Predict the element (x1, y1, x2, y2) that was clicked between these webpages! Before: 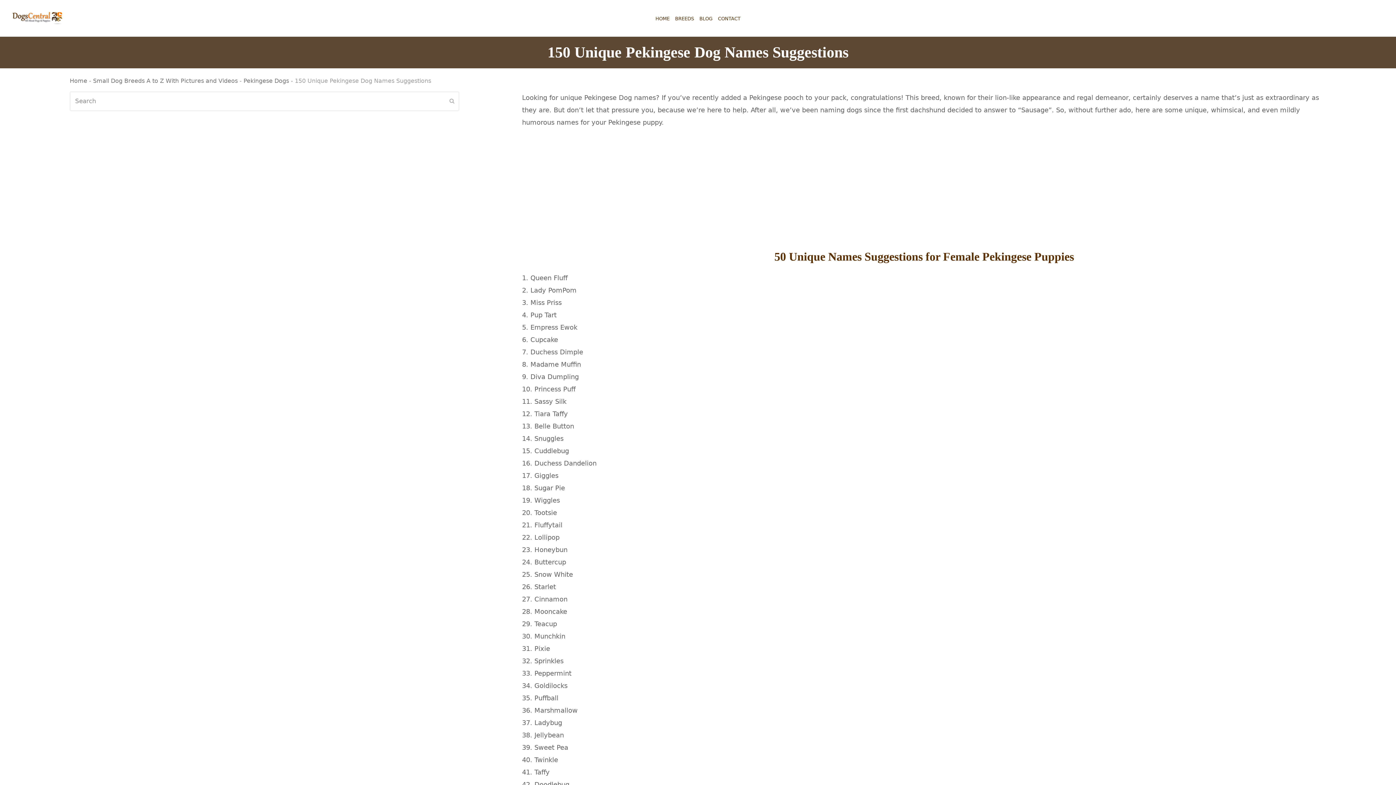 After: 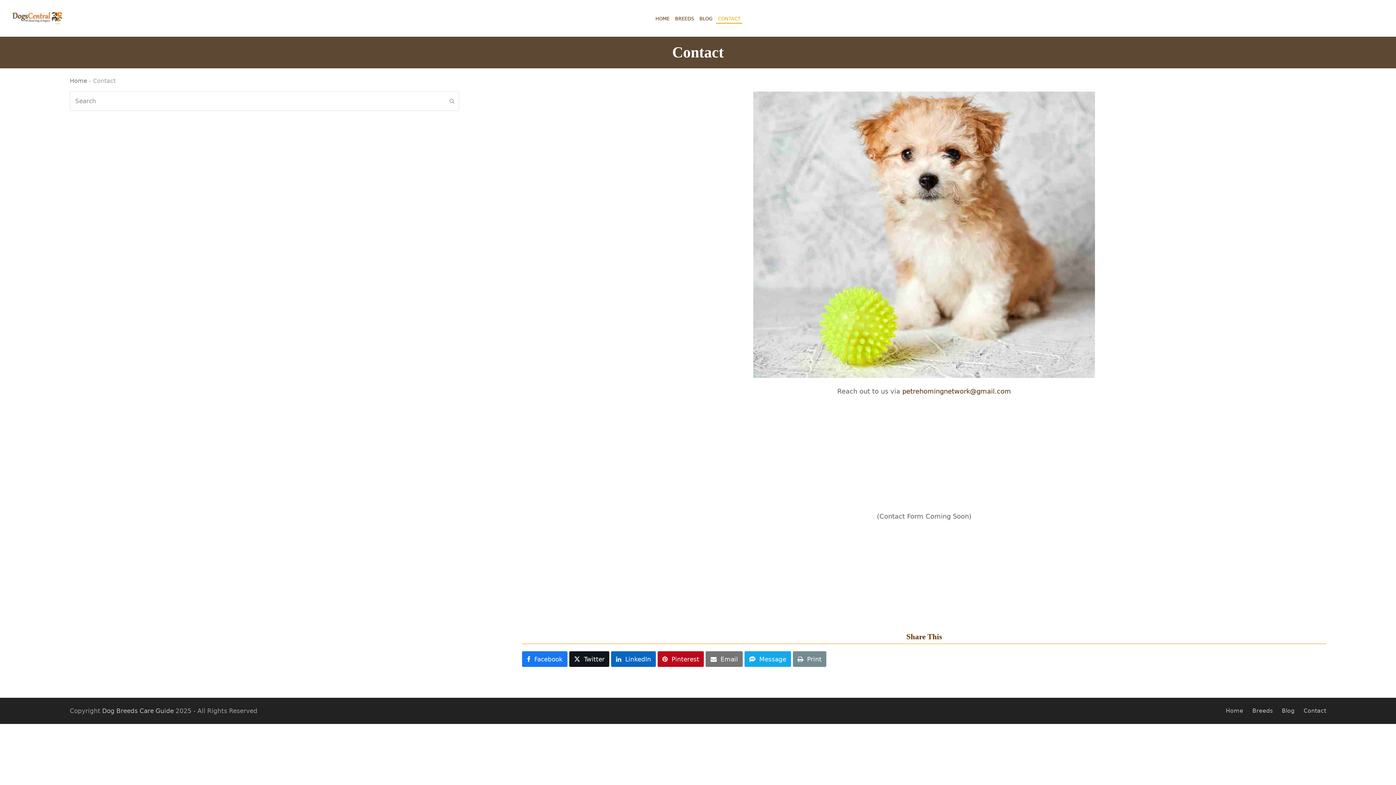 Action: label: CONTACT bbox: (716, 12, 742, 23)